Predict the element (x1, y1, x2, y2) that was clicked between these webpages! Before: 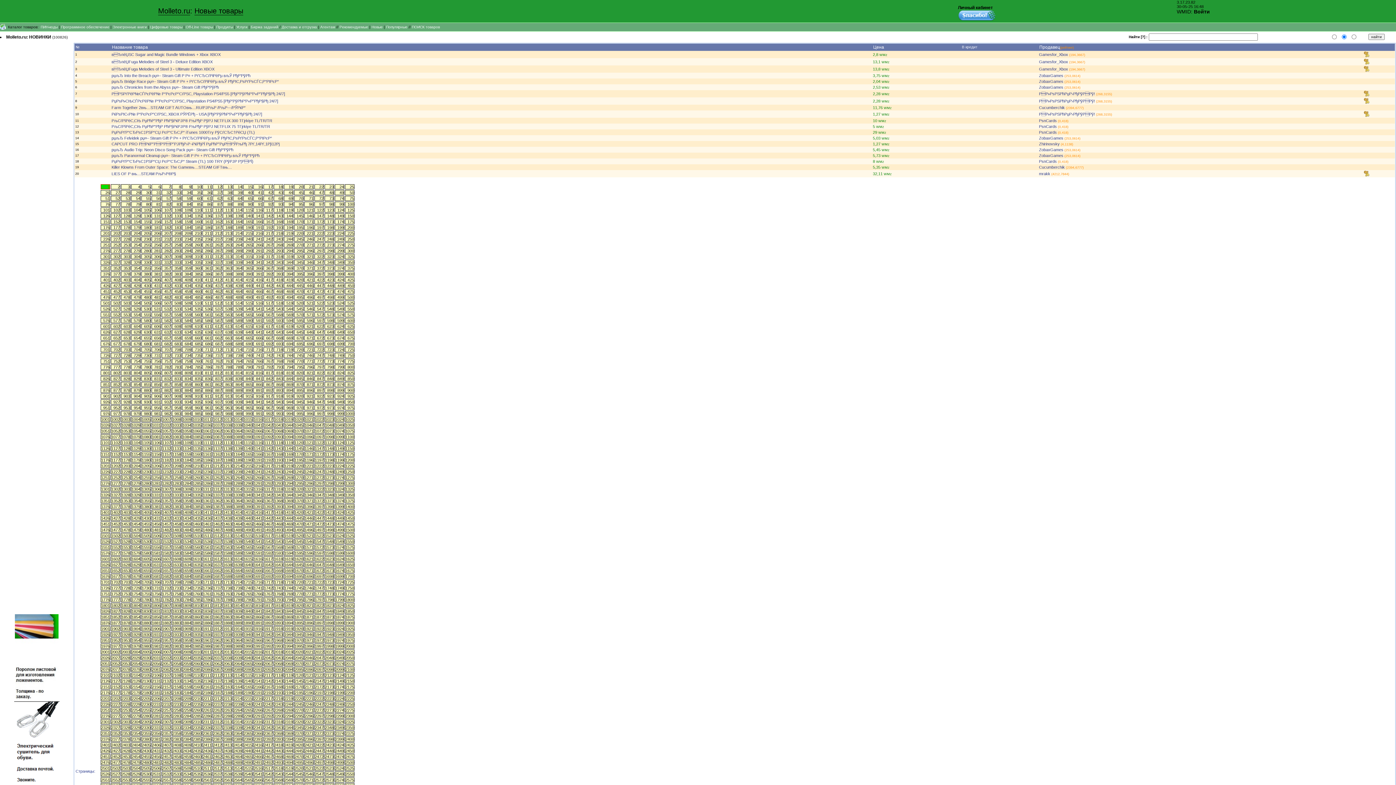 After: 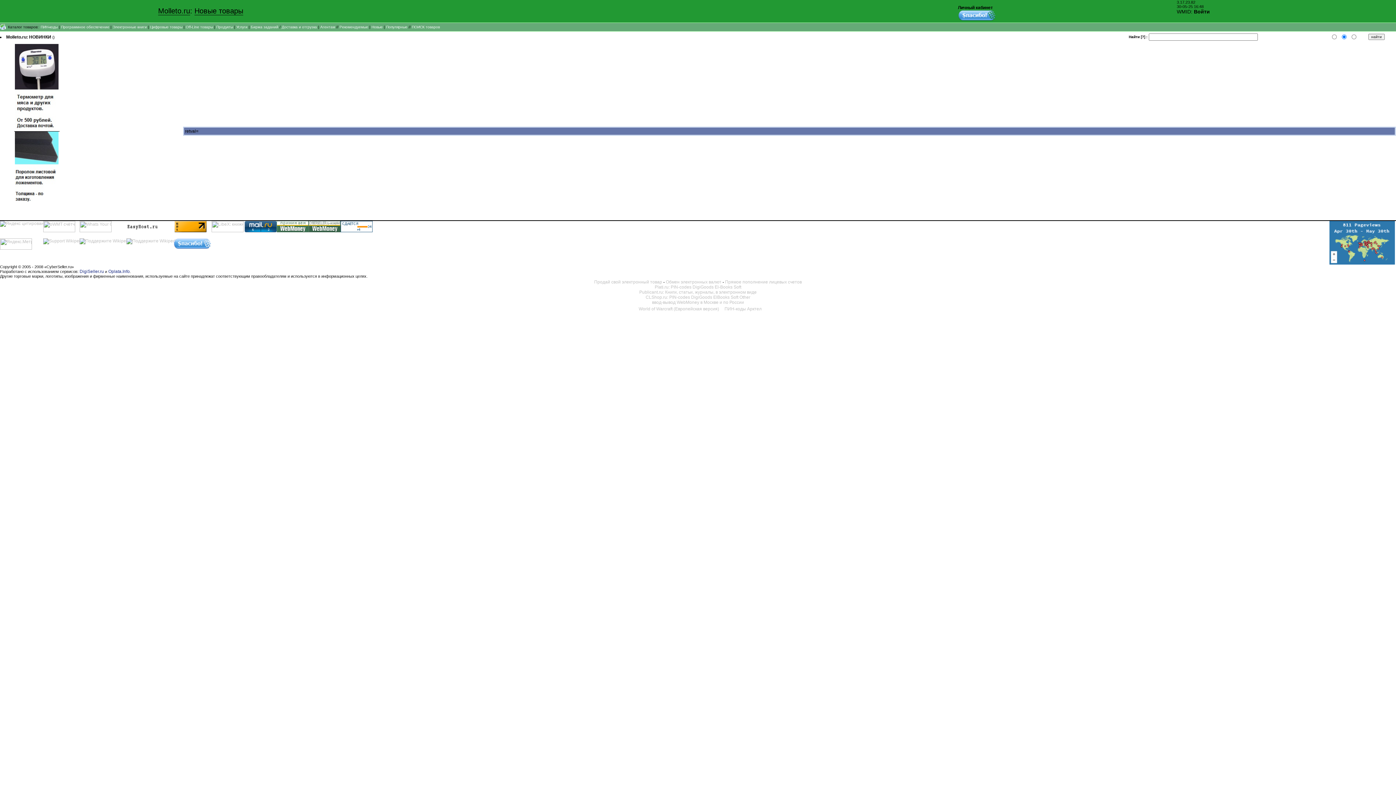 Action: bbox: (335, 650, 344, 654) label: 2024